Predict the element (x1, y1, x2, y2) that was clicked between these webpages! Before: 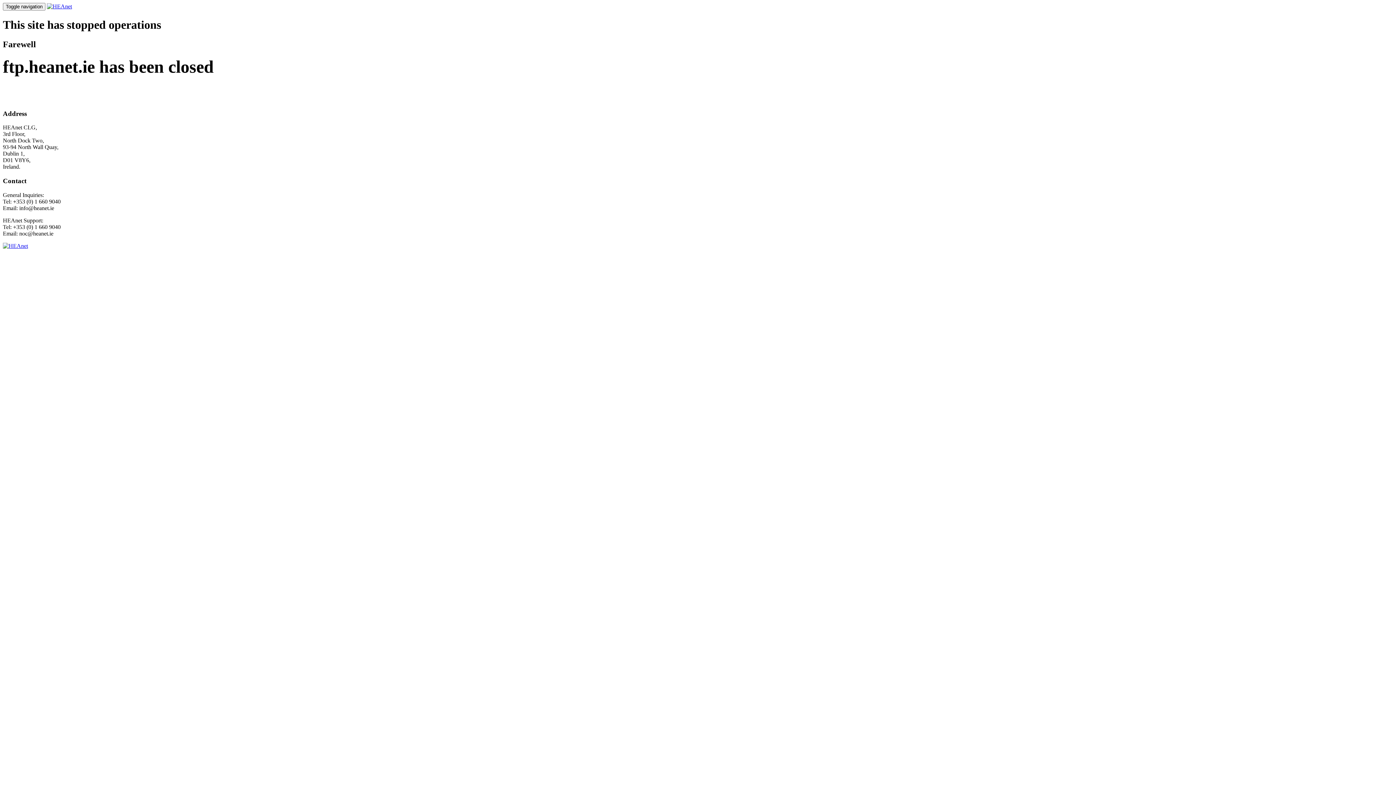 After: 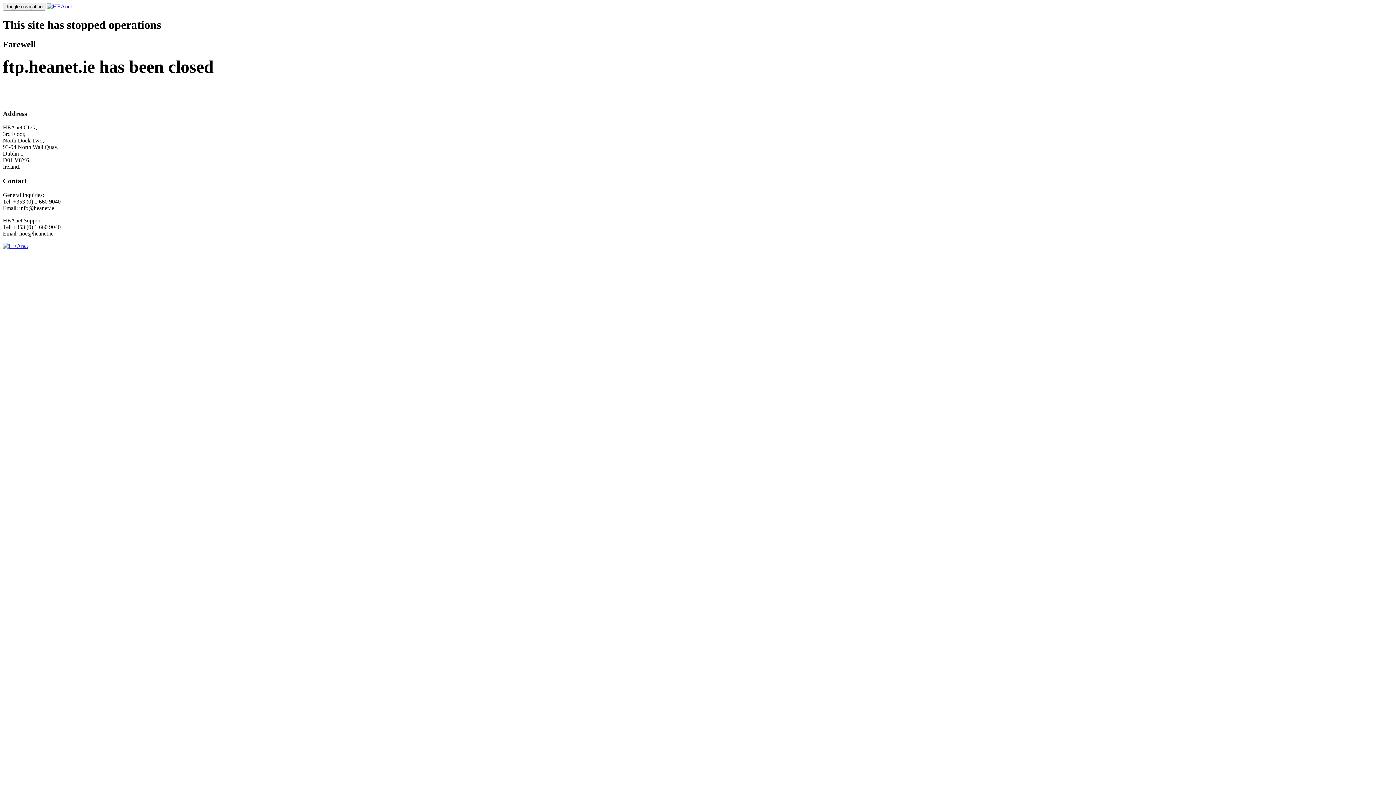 Action: bbox: (2, 242, 28, 248)